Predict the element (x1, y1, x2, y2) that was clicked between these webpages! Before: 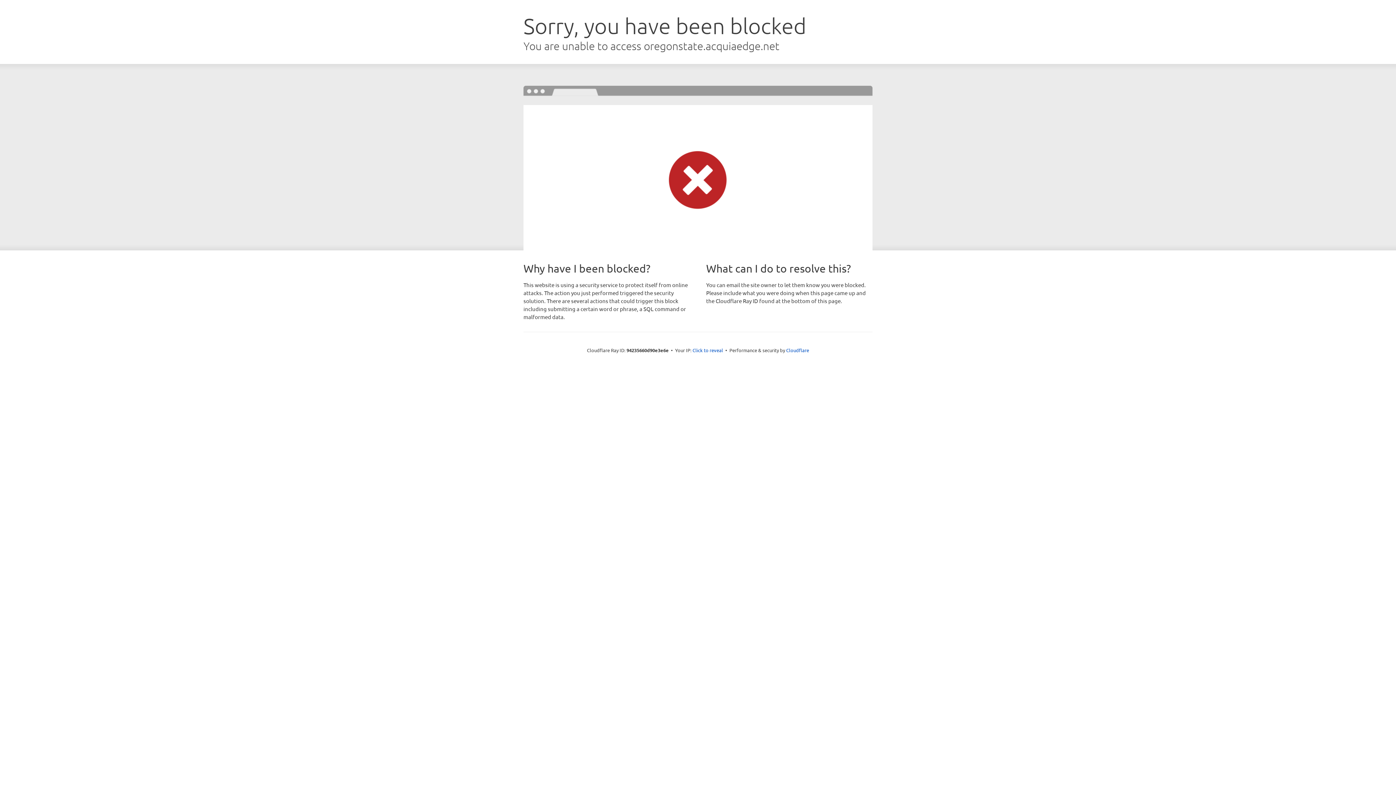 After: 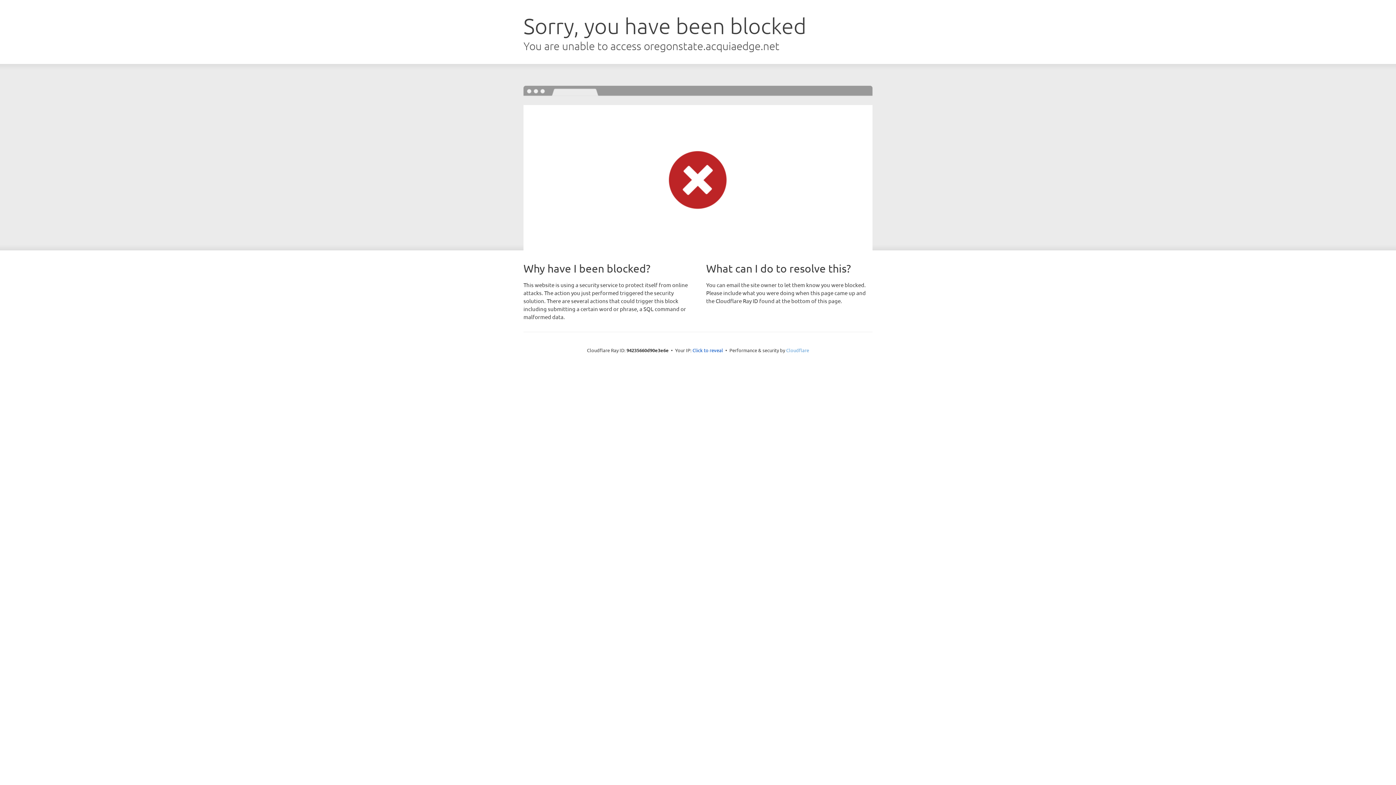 Action: label: Cloudflare bbox: (786, 347, 809, 353)